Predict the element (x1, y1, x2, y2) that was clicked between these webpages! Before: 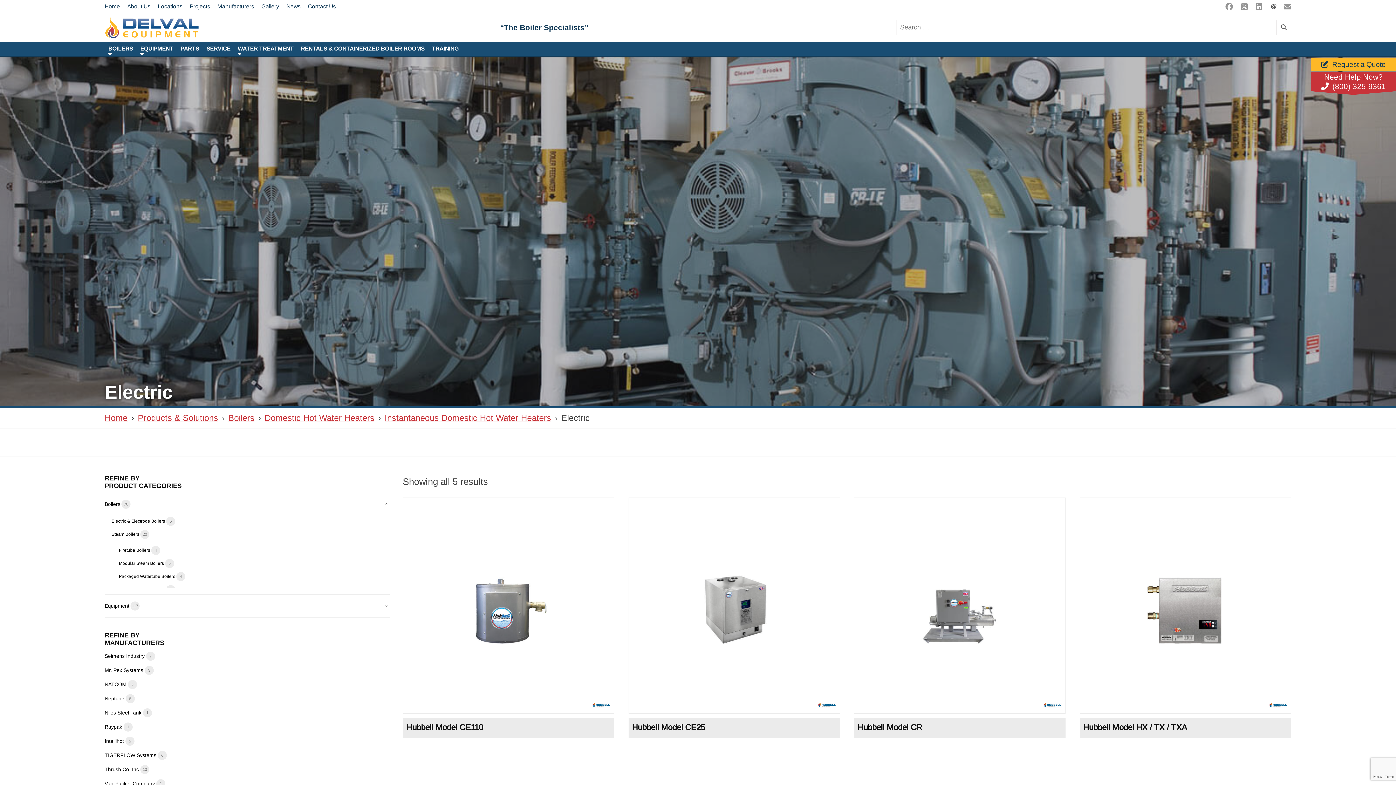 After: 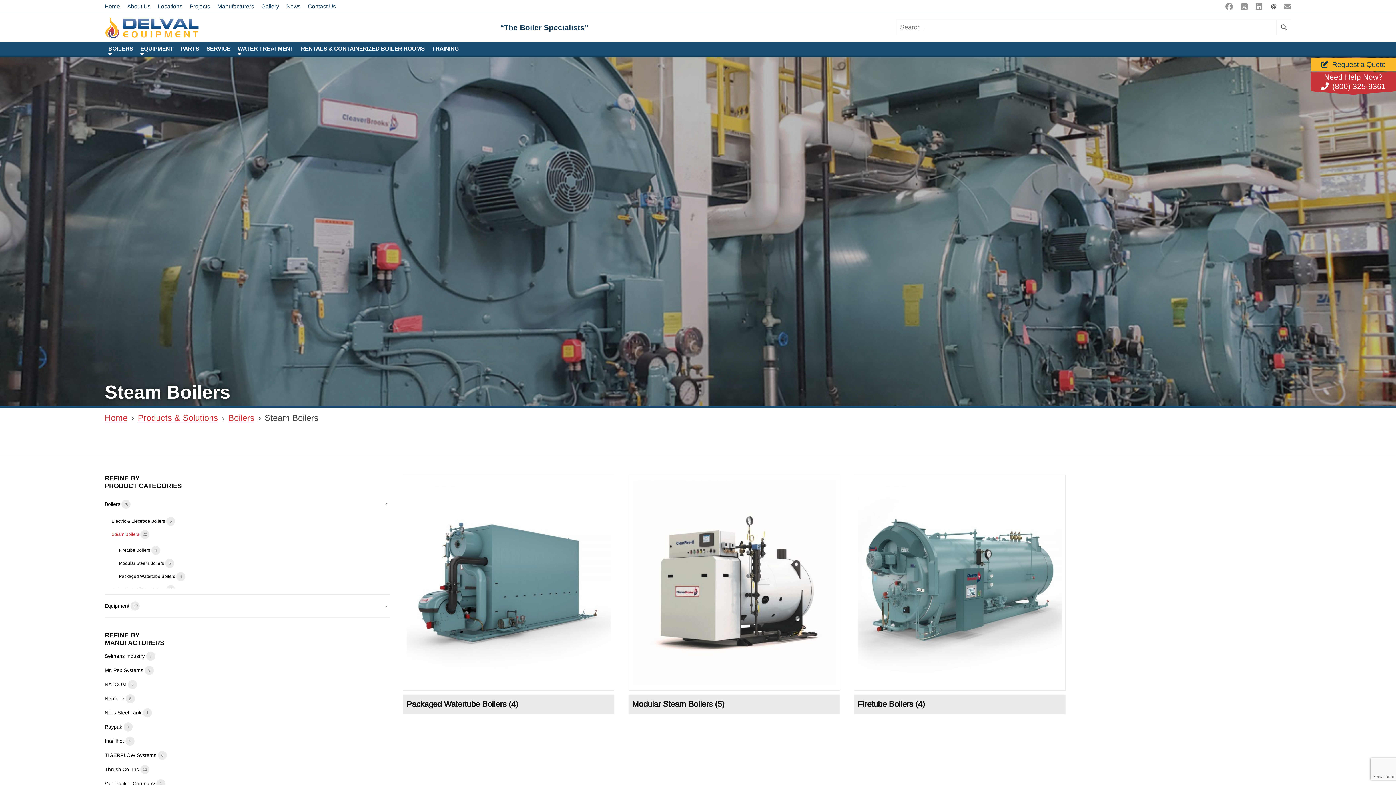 Action: bbox: (110, 528, 150, 540) label: Steam Boilers
20